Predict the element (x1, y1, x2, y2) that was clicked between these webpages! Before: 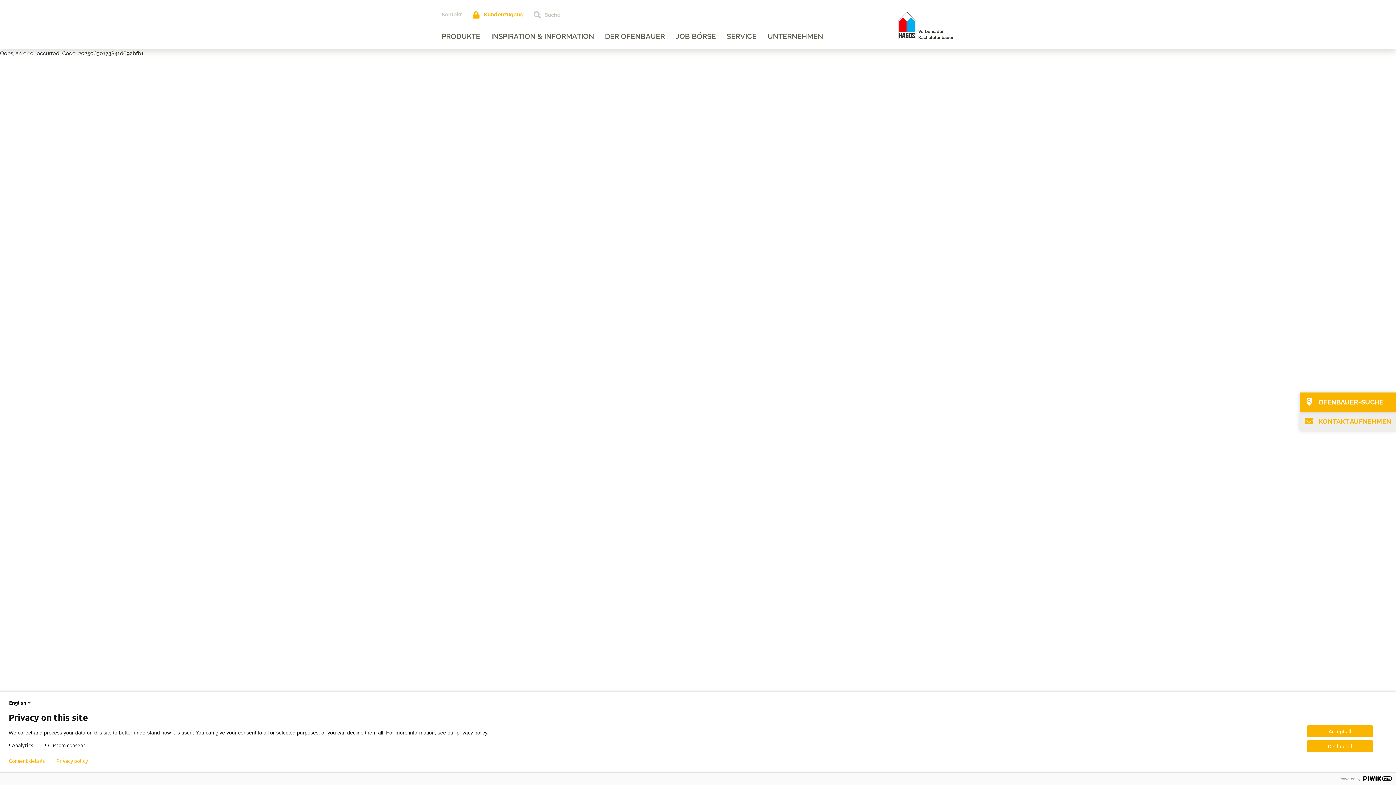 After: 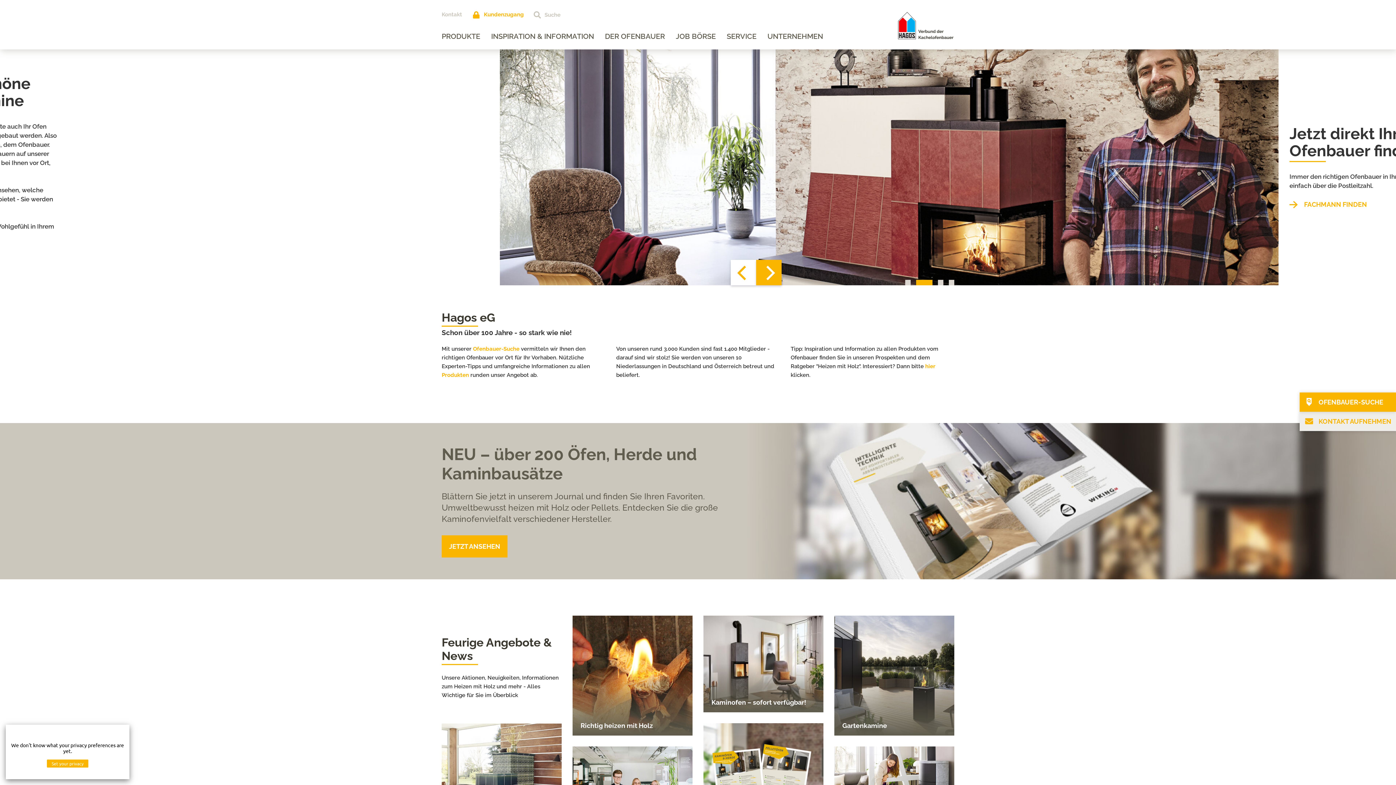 Action: bbox: (887, 12, 960, 46)